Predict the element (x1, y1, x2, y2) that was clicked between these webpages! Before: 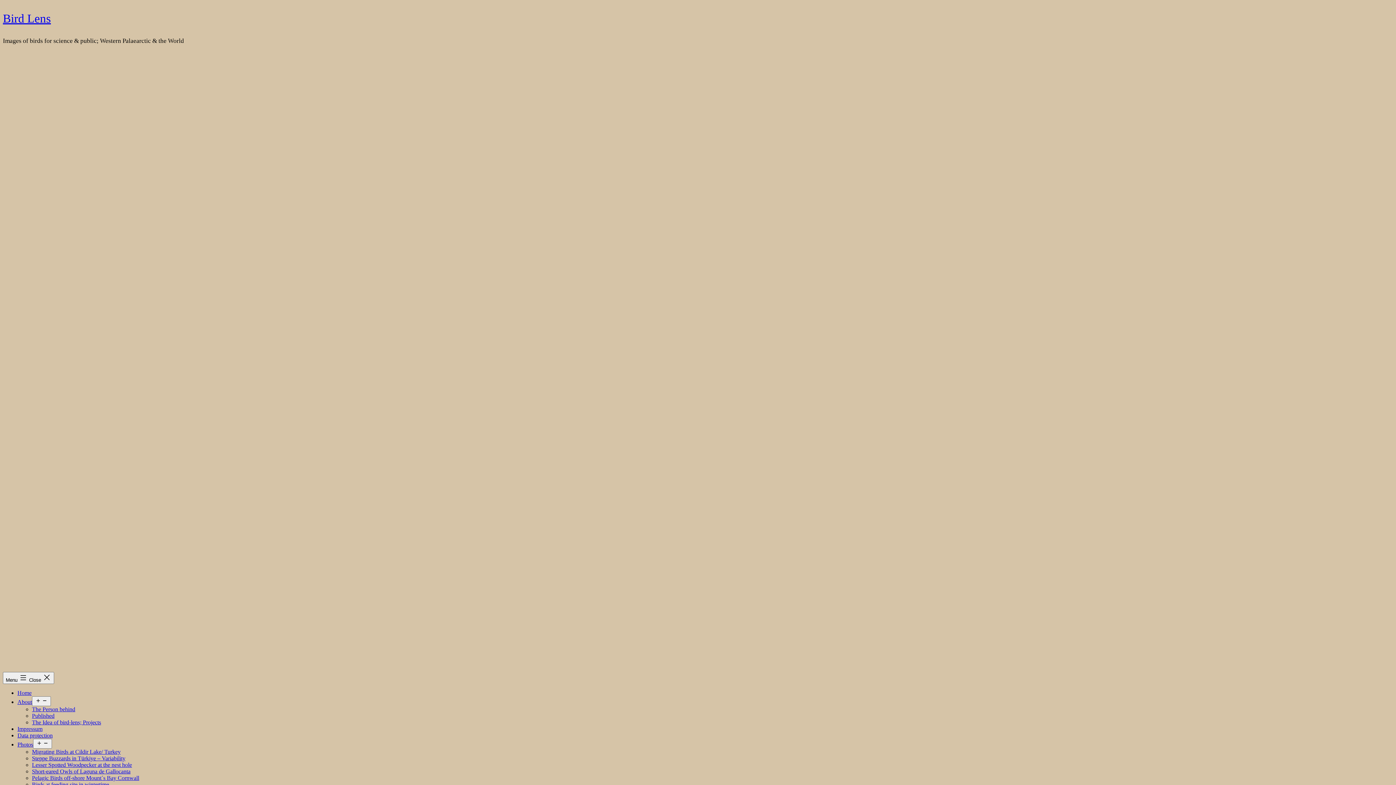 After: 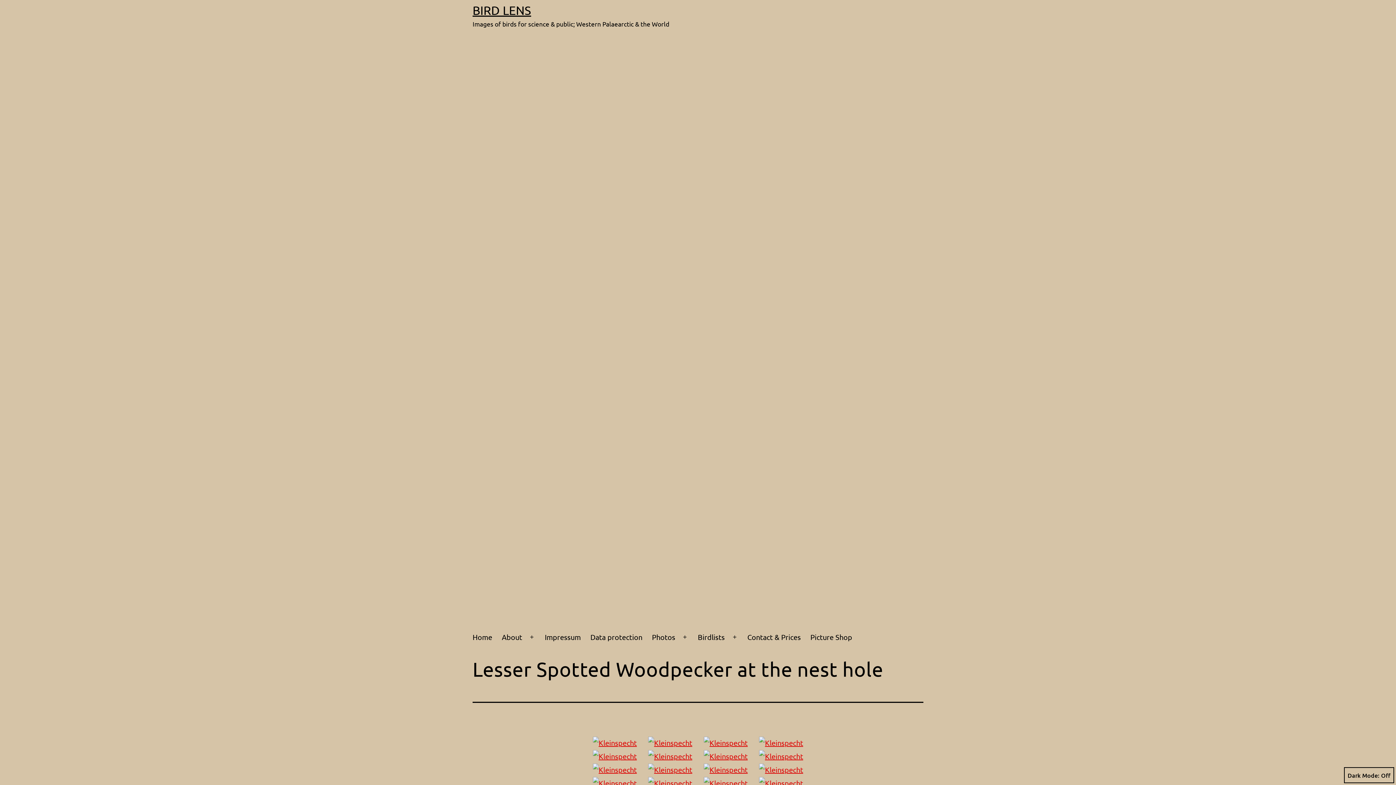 Action: label: Lesser Spotted Woodpecker at the nest hole bbox: (32, 762, 132, 768)